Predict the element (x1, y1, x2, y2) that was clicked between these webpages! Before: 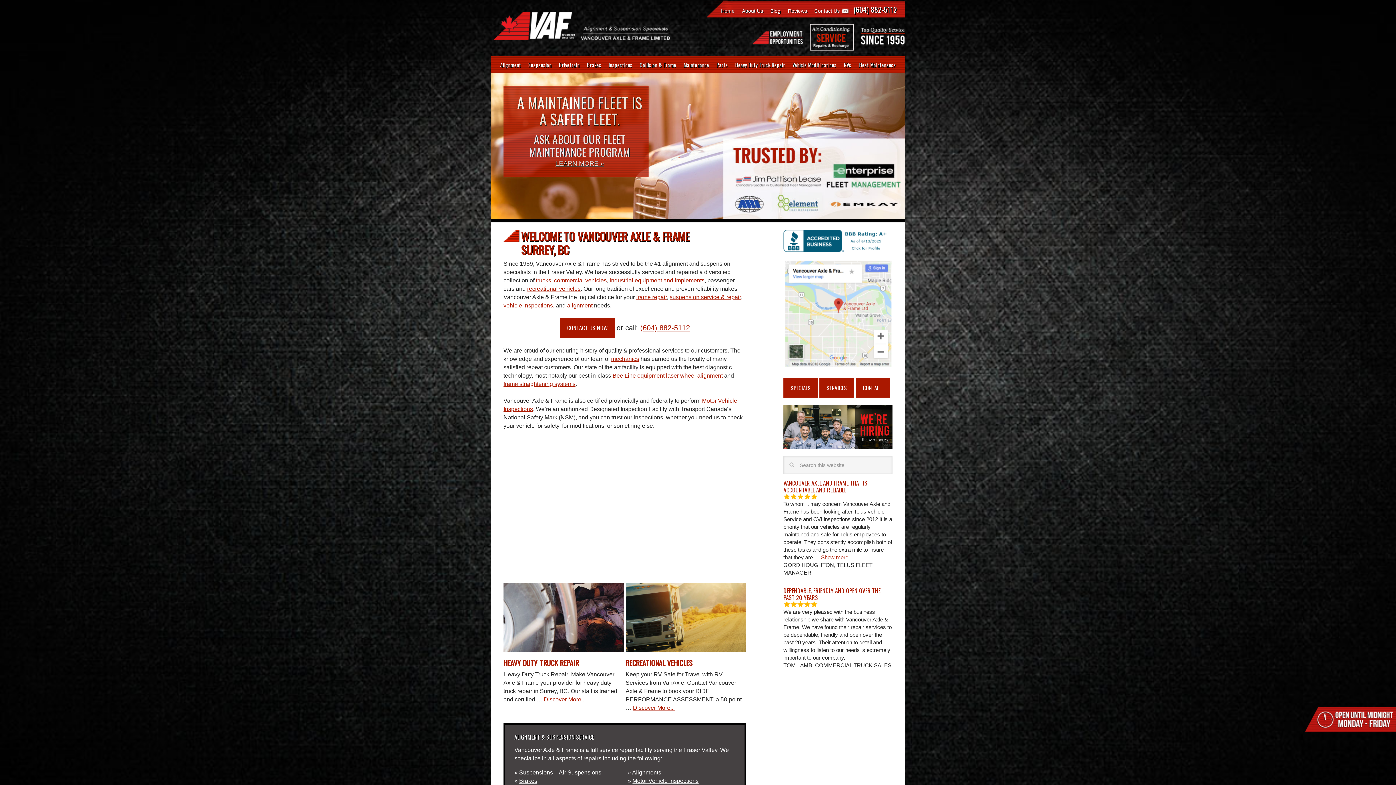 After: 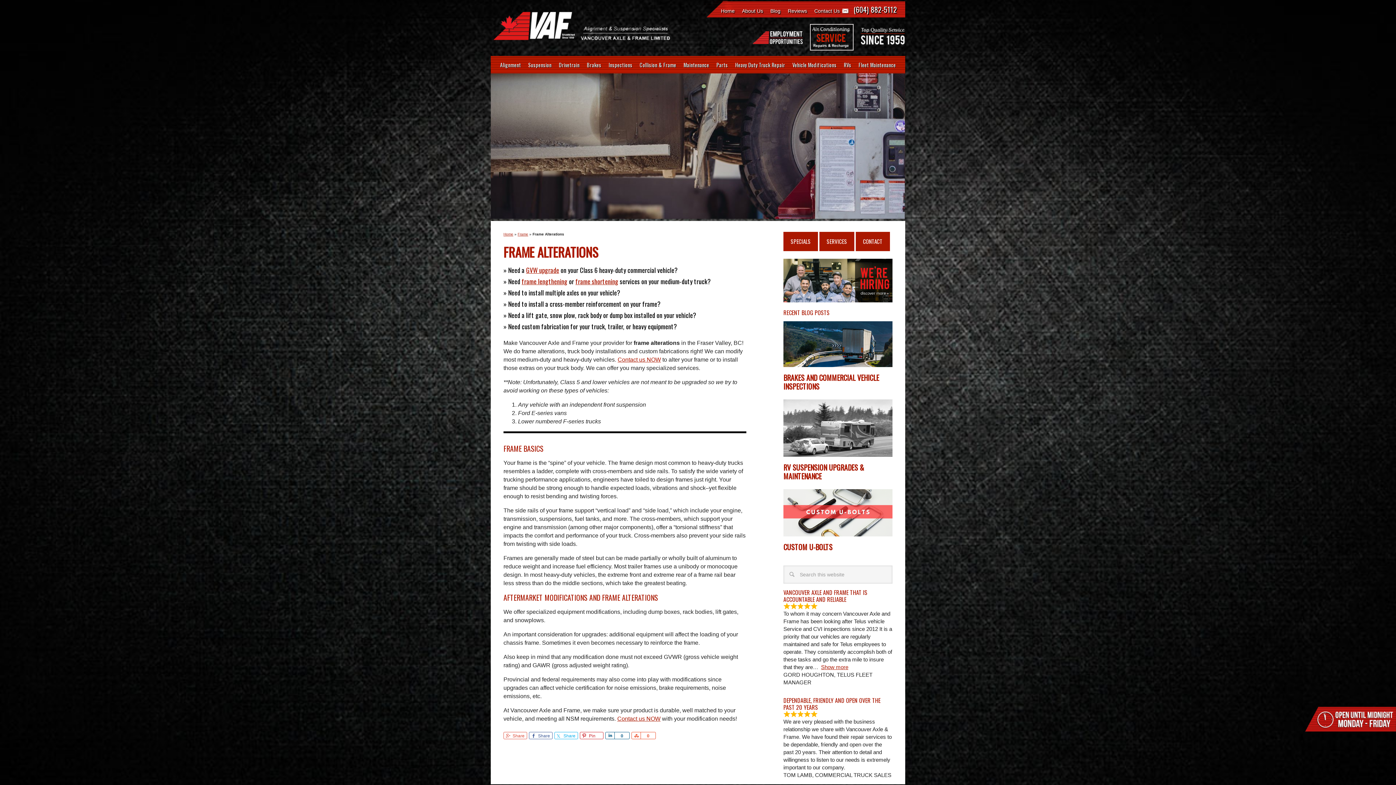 Action: label: frame straightening systems bbox: (503, 381, 575, 387)